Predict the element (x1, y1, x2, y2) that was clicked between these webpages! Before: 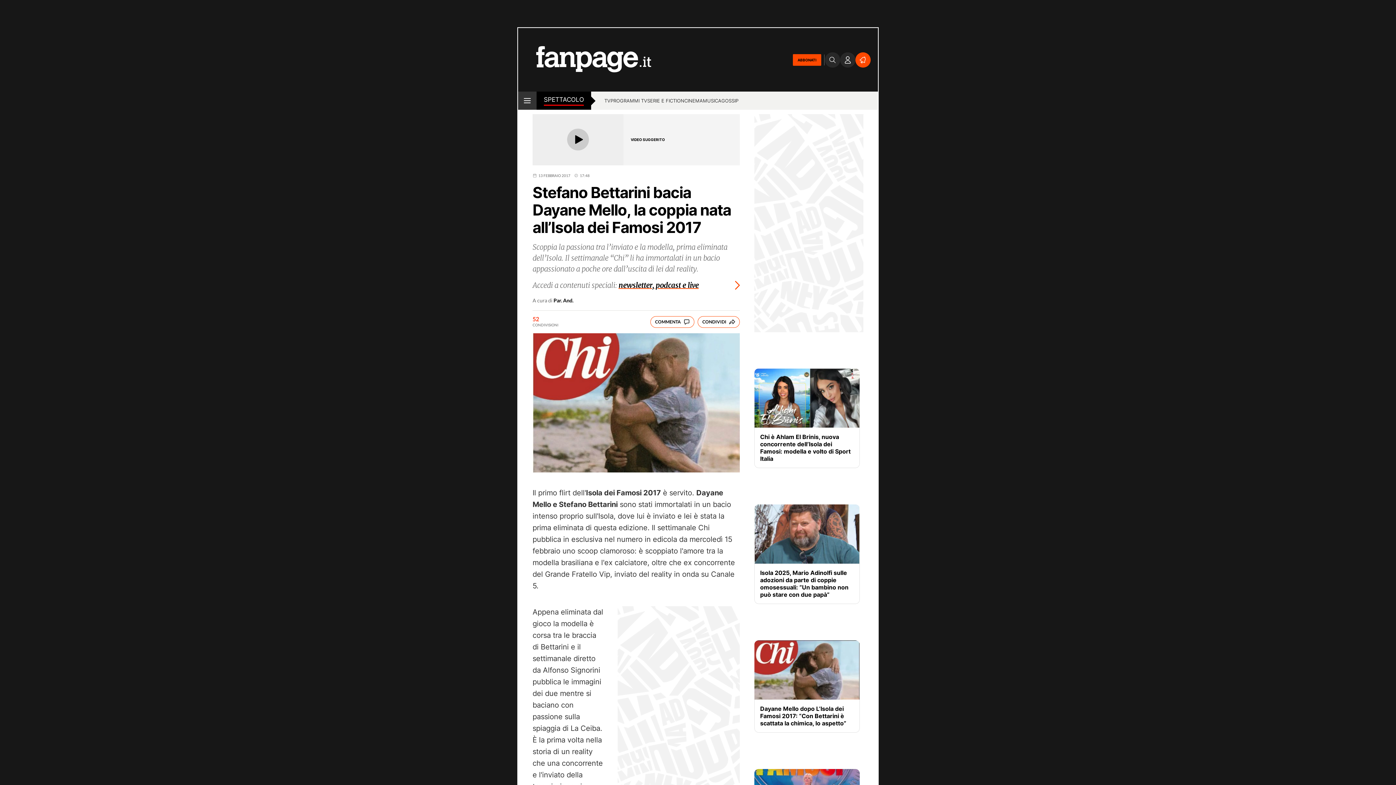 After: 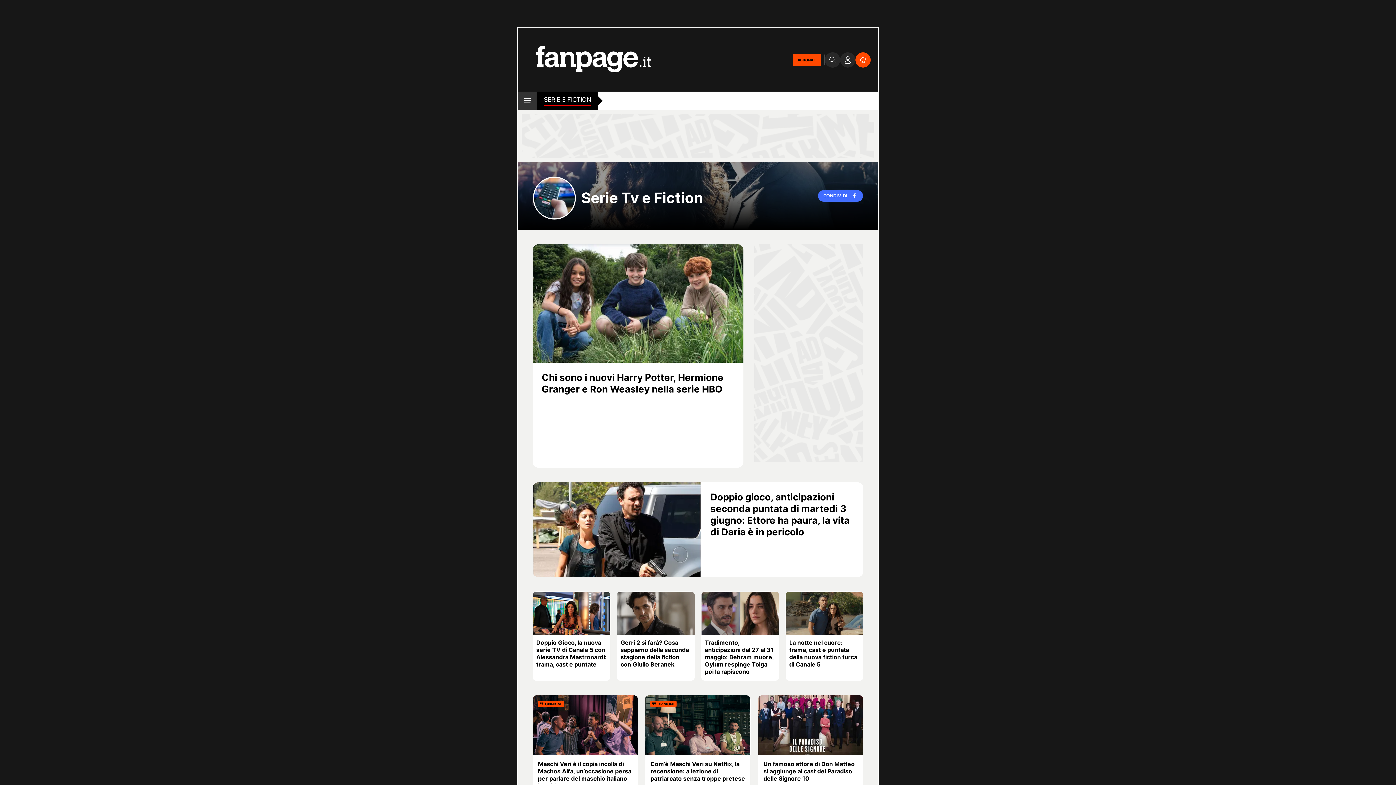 Action: label: SERIE E FICTION bbox: (647, 97, 684, 105)